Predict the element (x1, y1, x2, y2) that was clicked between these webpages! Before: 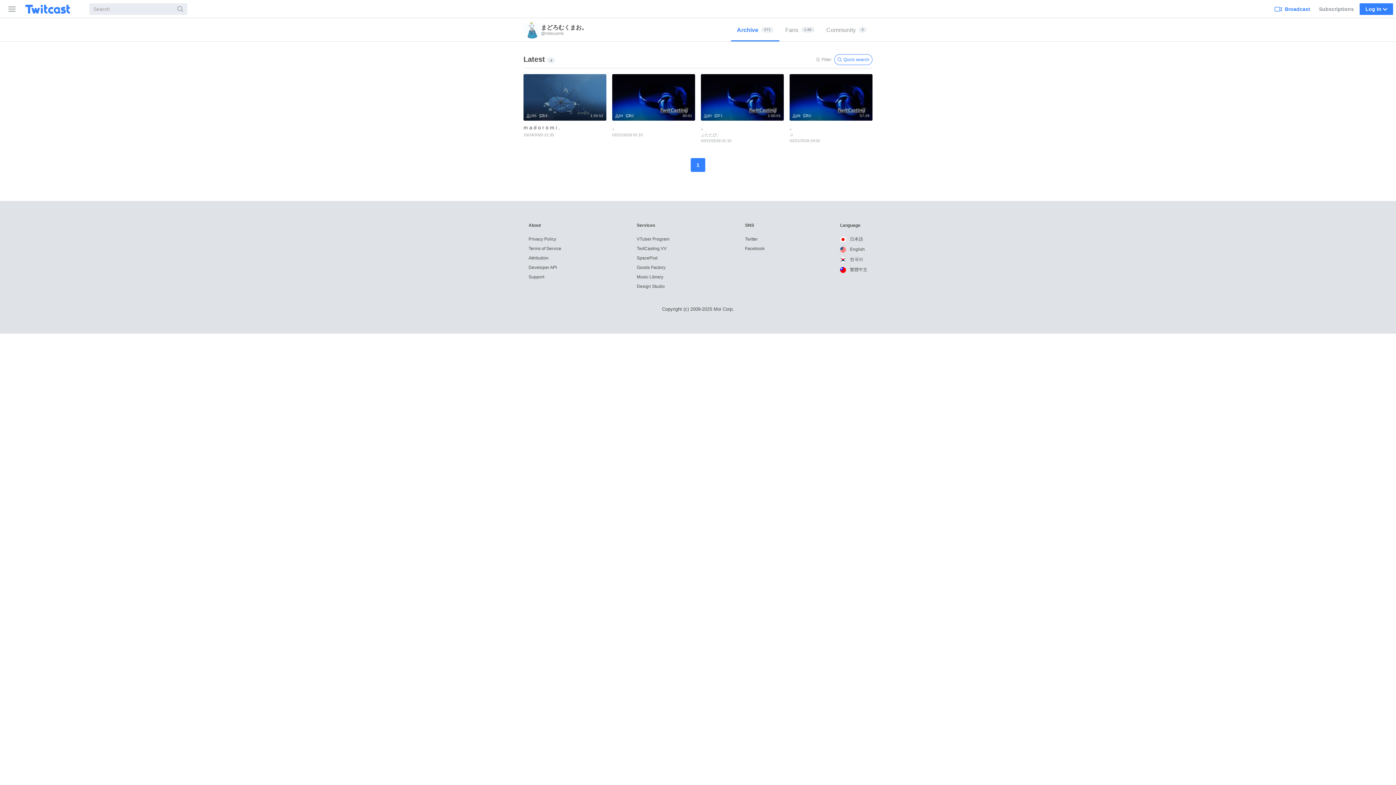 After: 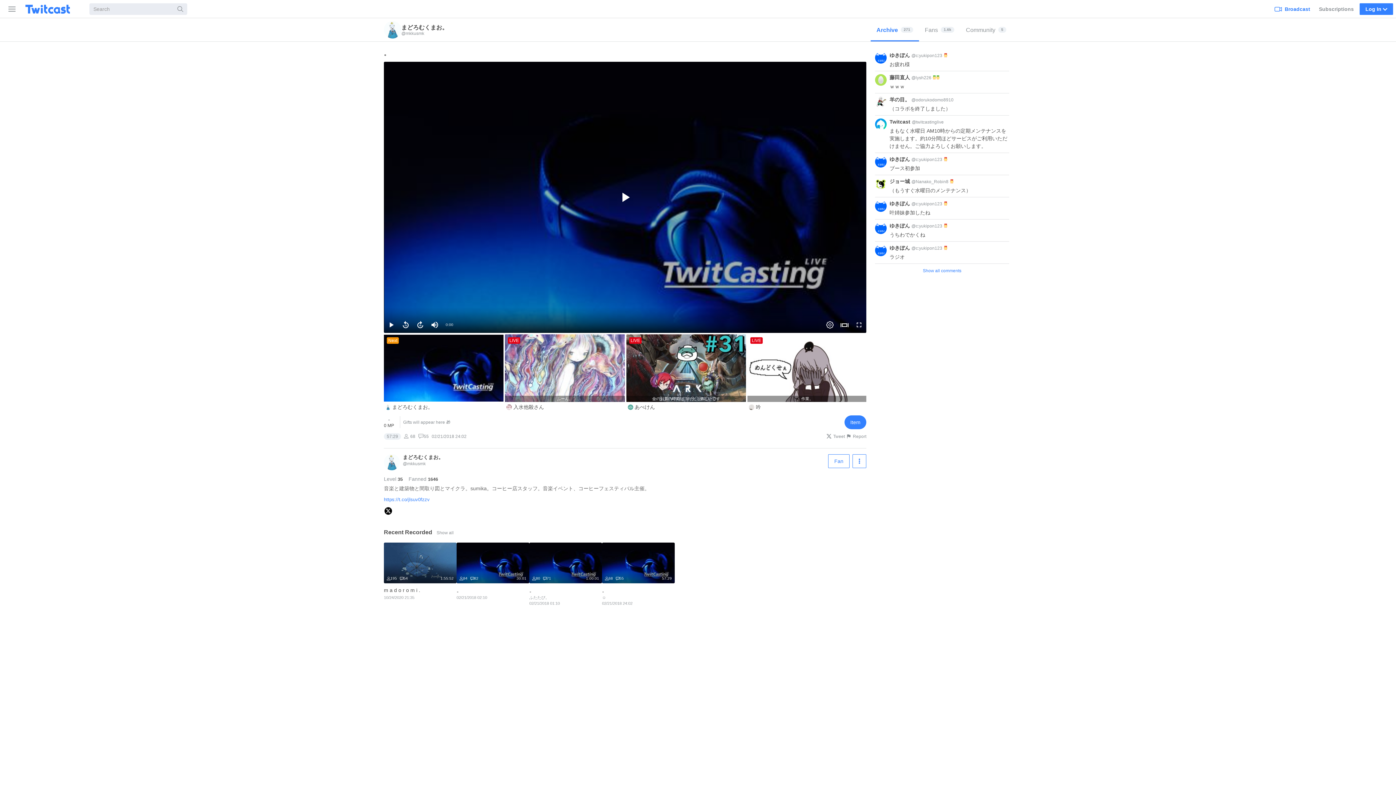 Action: bbox: (789, 74, 872, 146) label: 57:29
68
55
。 
☺
02/21/2018 24:02